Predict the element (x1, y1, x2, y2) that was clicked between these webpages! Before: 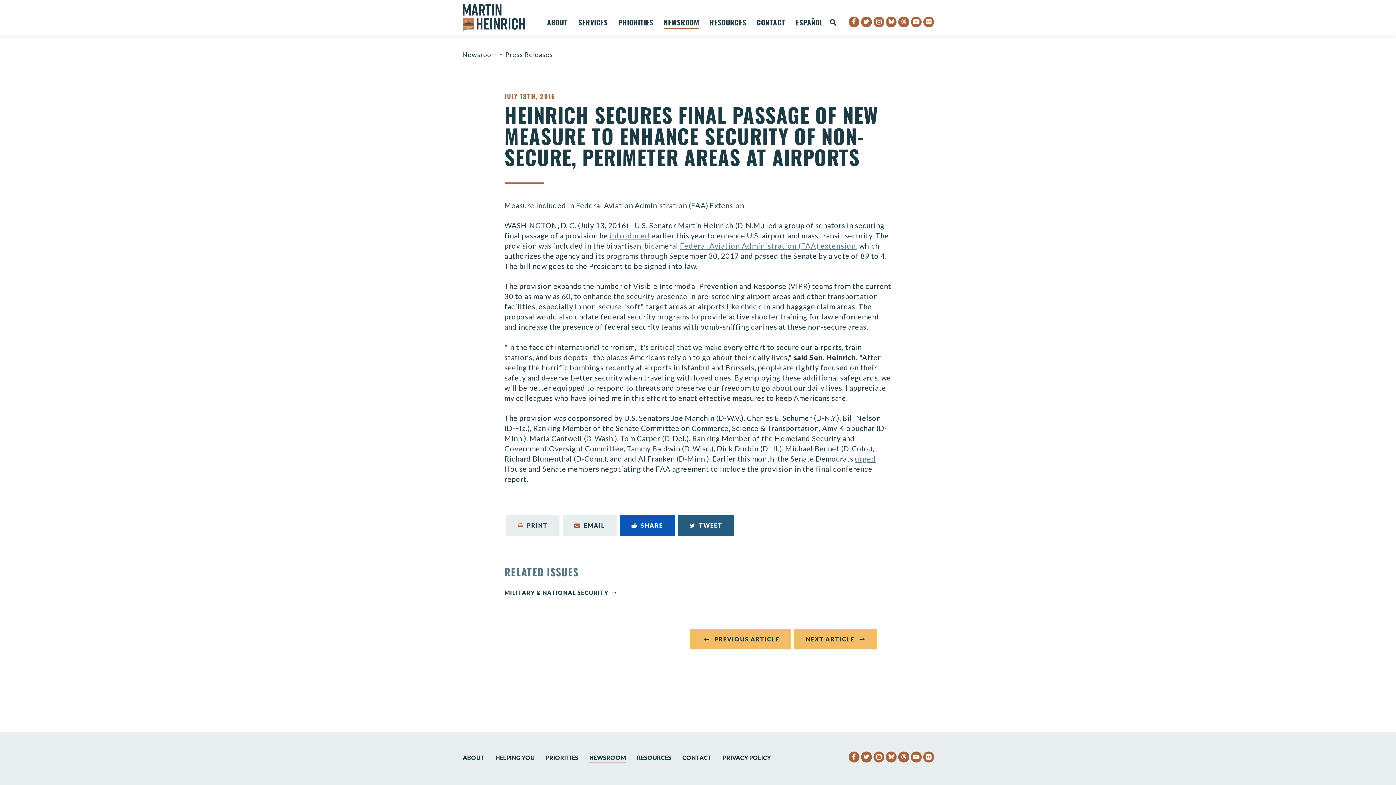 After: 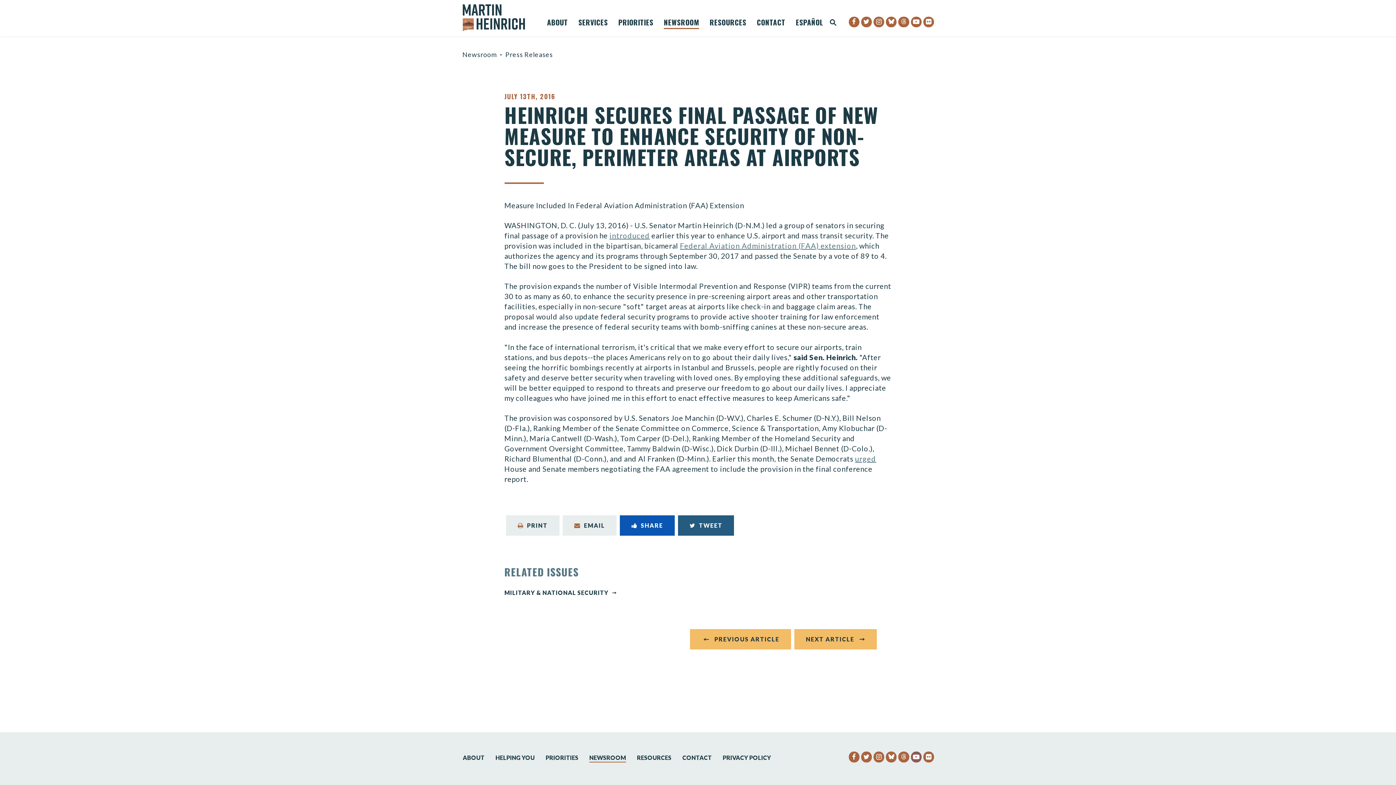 Action: bbox: (911, 752, 921, 762) label: SENATOR HEINRICH YOUTUBE